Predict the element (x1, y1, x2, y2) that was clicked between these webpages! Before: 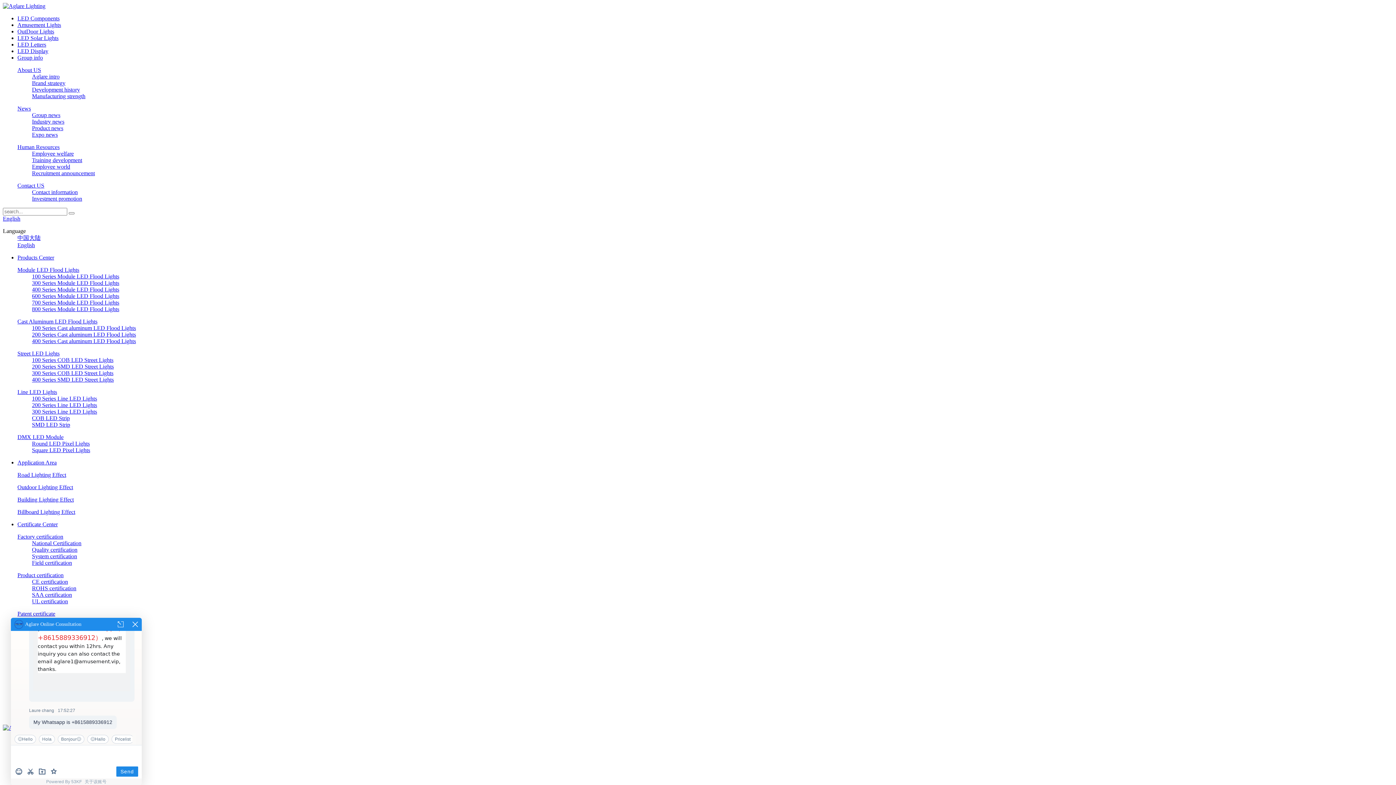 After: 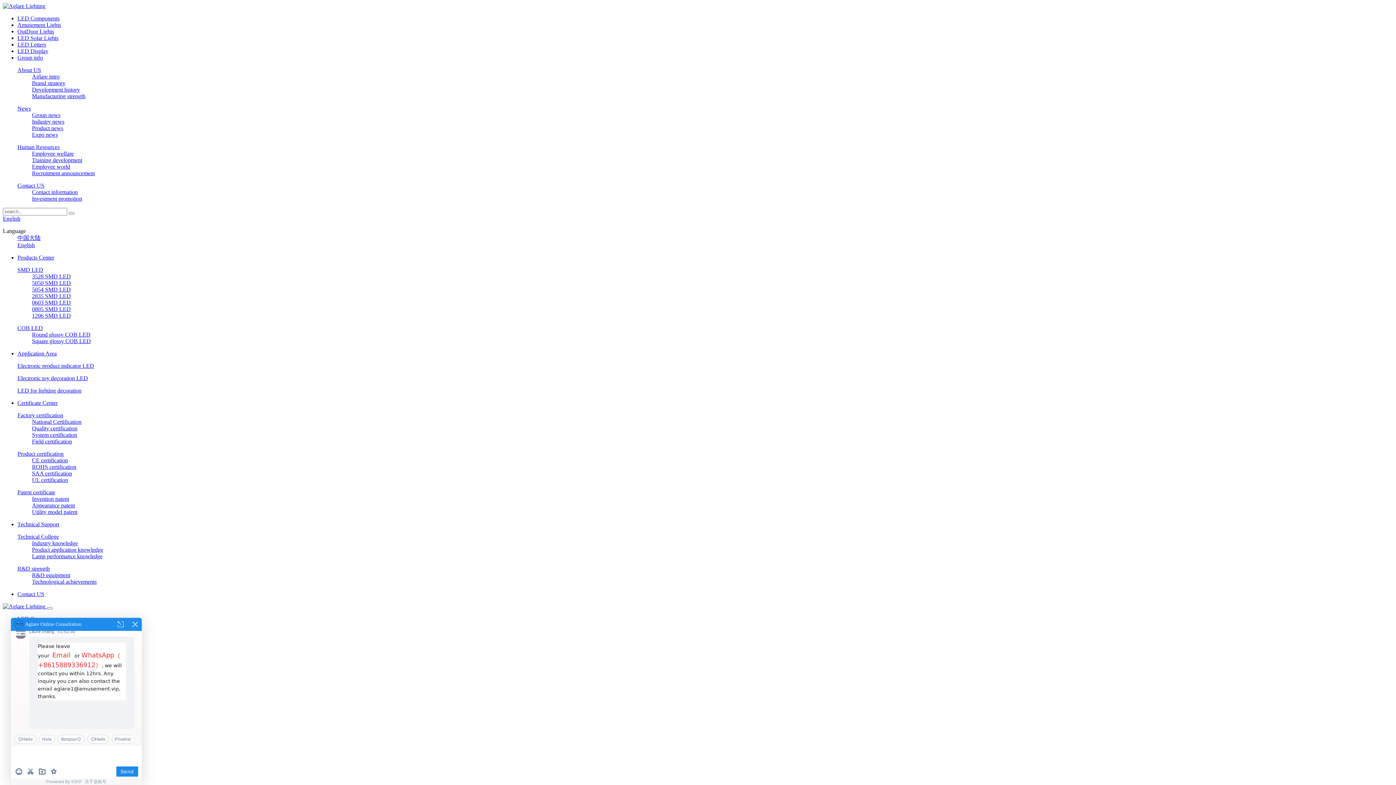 Action: bbox: (32, 125, 63, 131) label: Product news